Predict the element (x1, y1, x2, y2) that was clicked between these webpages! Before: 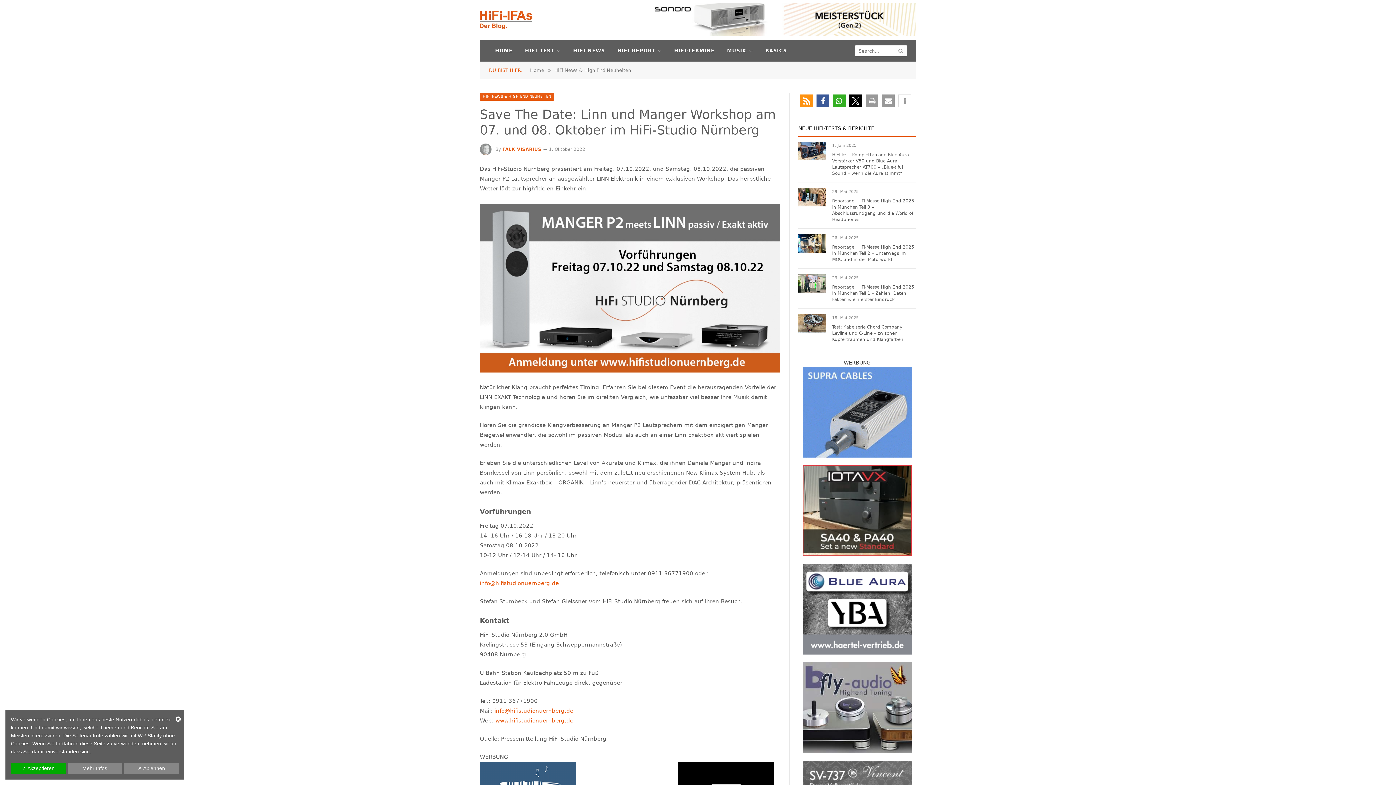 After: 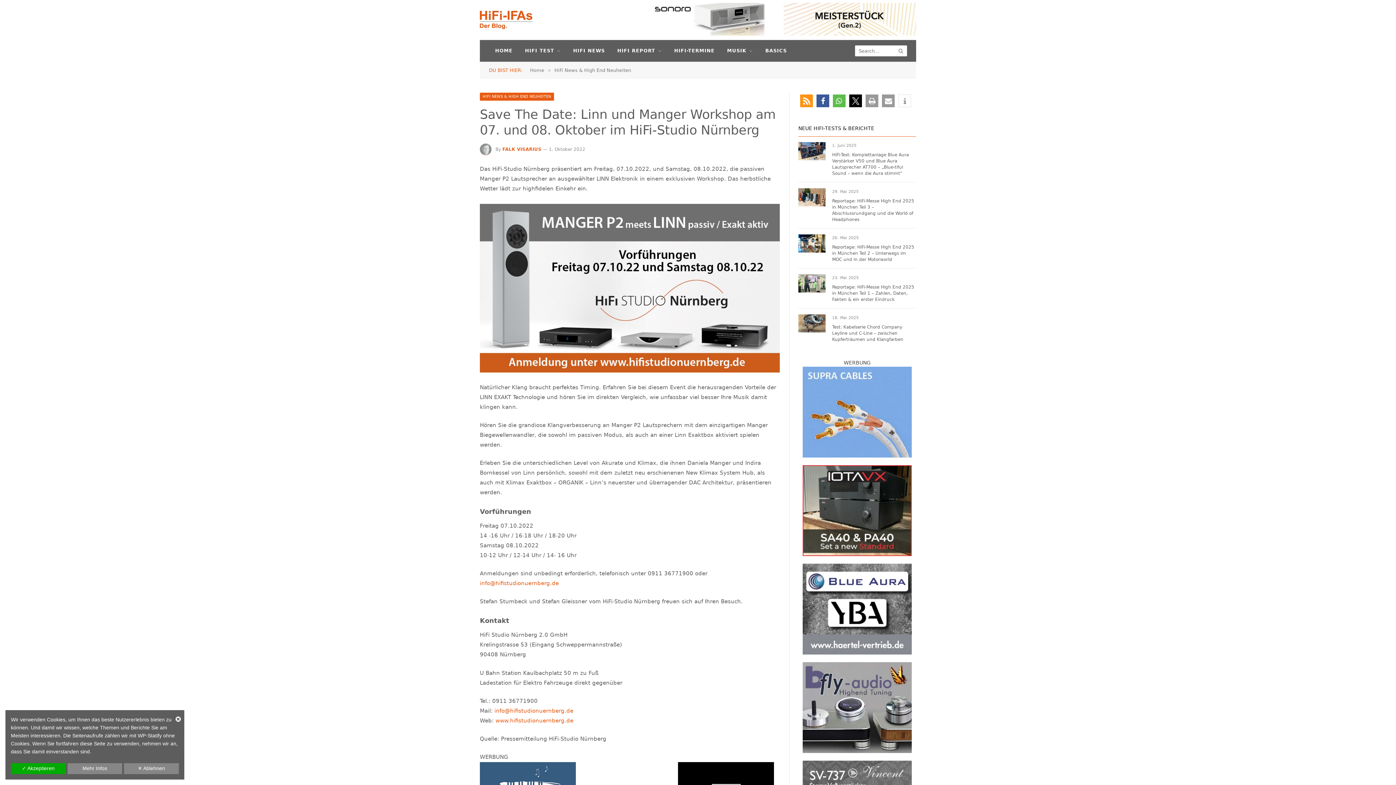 Action: label: Bei Whatsapp teilen bbox: (833, 94, 845, 107)